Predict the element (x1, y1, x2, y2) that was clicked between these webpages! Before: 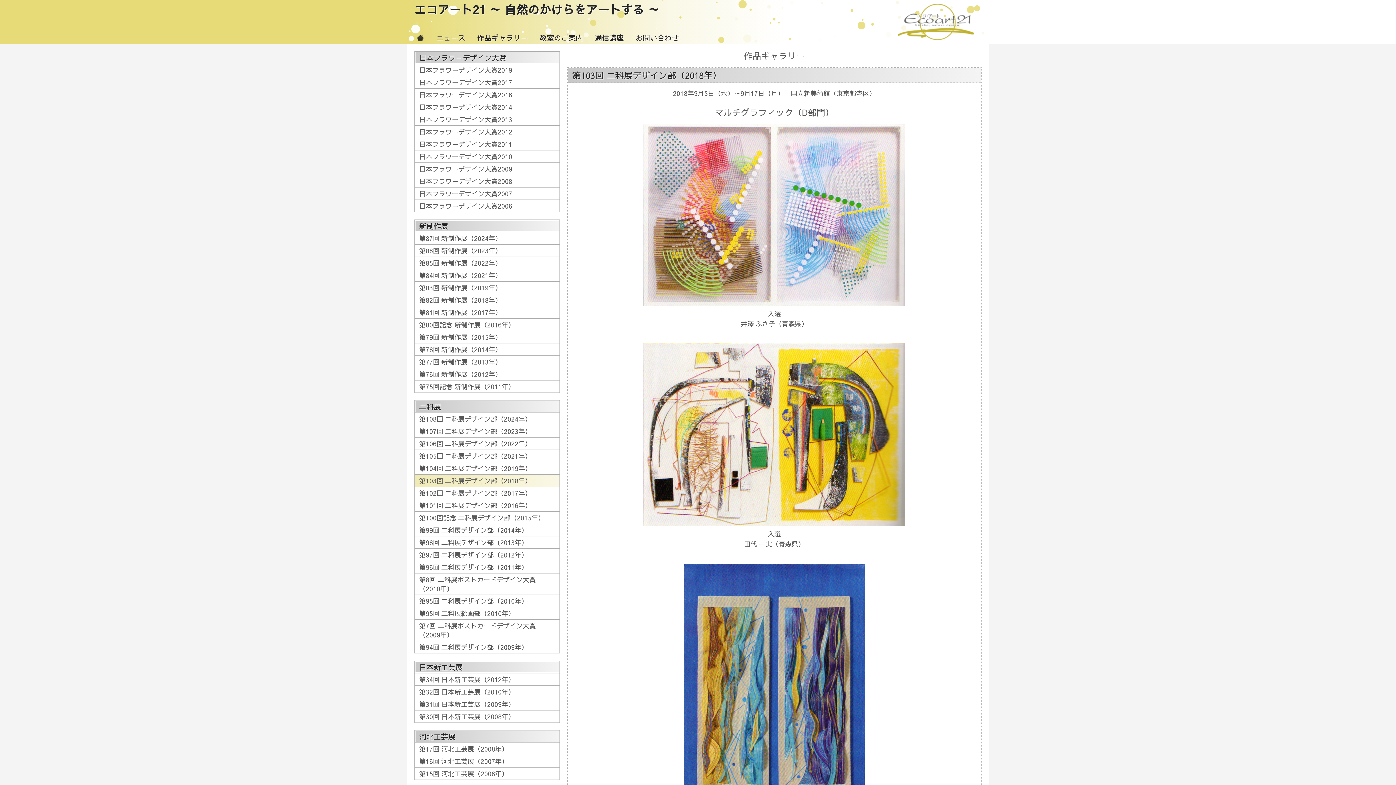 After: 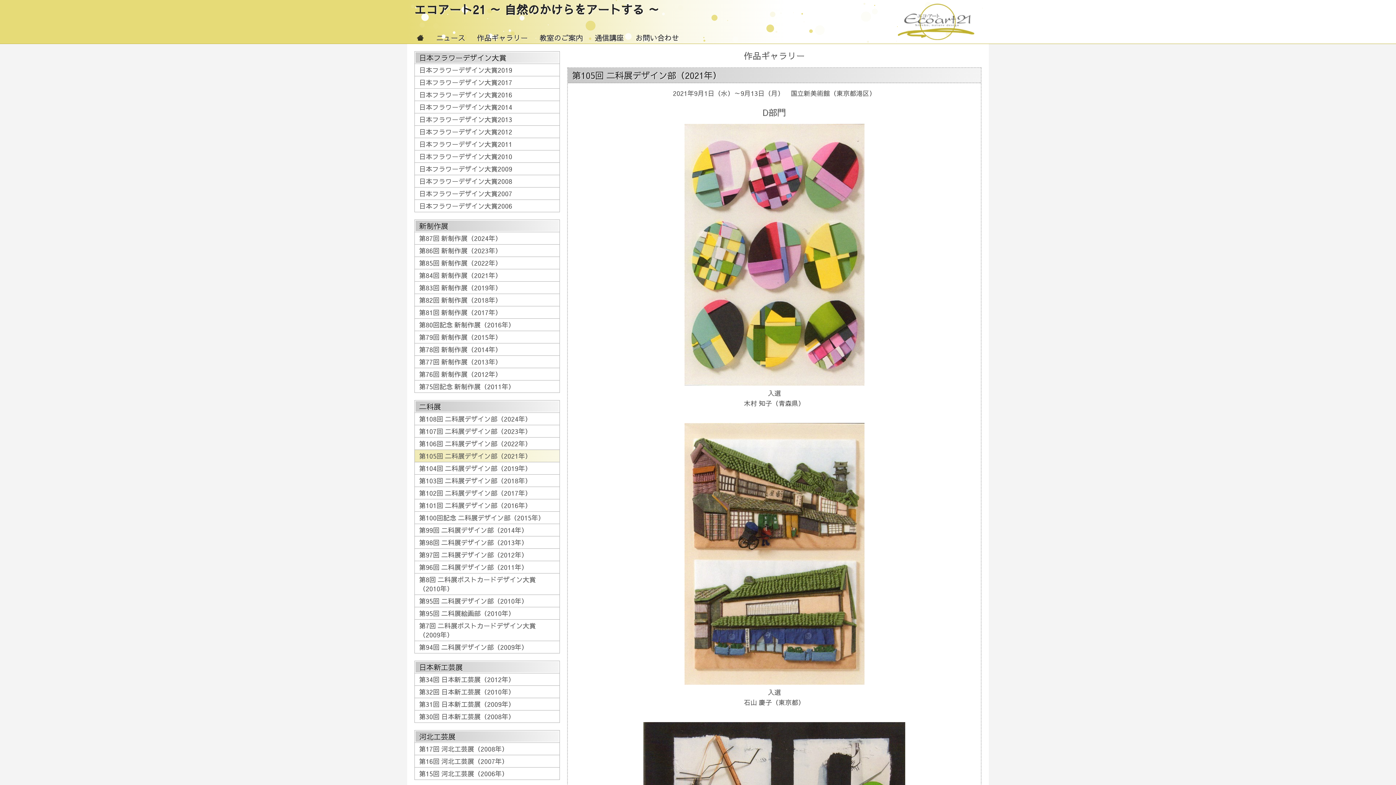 Action: label: 第105回 二科展デザイン部（2021年） bbox: (415, 450, 558, 461)